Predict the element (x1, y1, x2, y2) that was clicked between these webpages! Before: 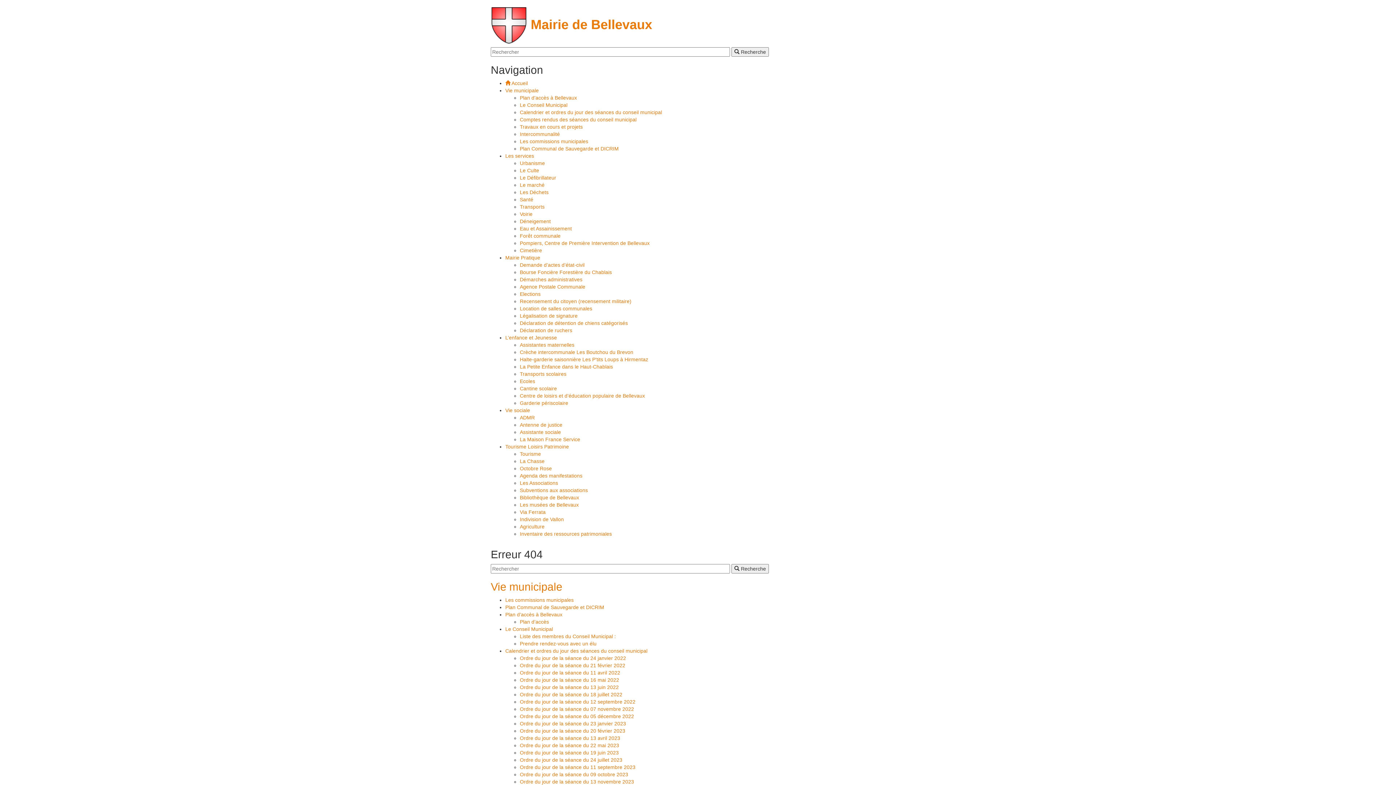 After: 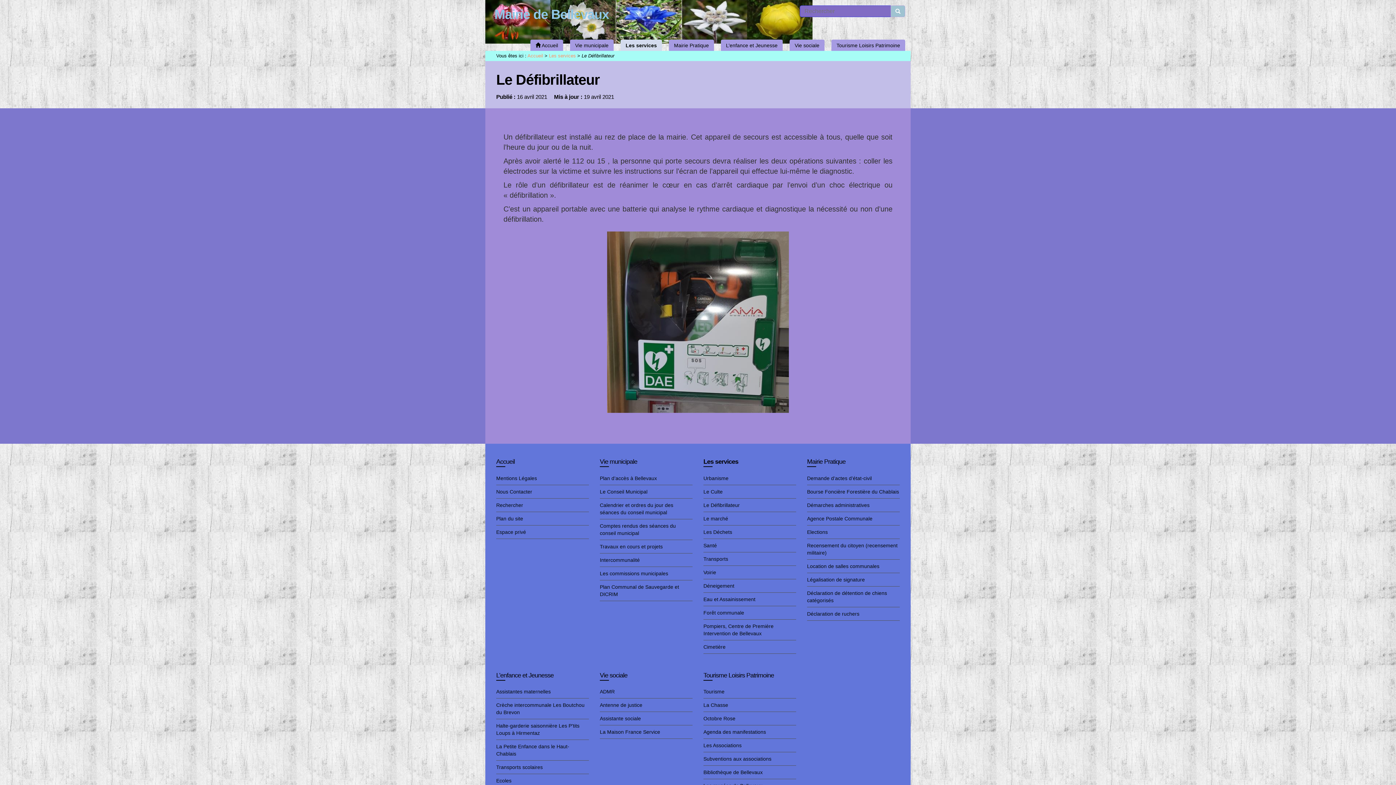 Action: bbox: (520, 174, 556, 180) label: Le Défibrillateur